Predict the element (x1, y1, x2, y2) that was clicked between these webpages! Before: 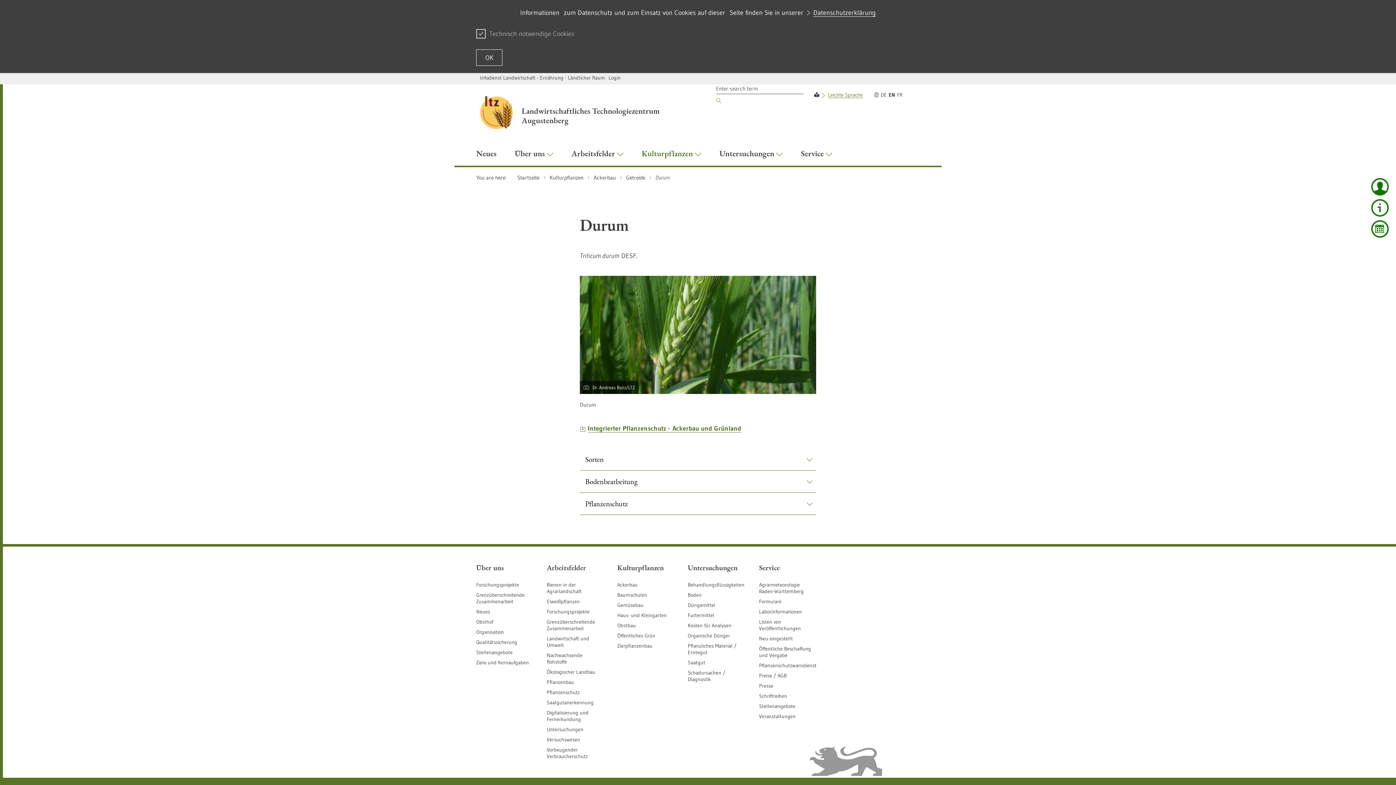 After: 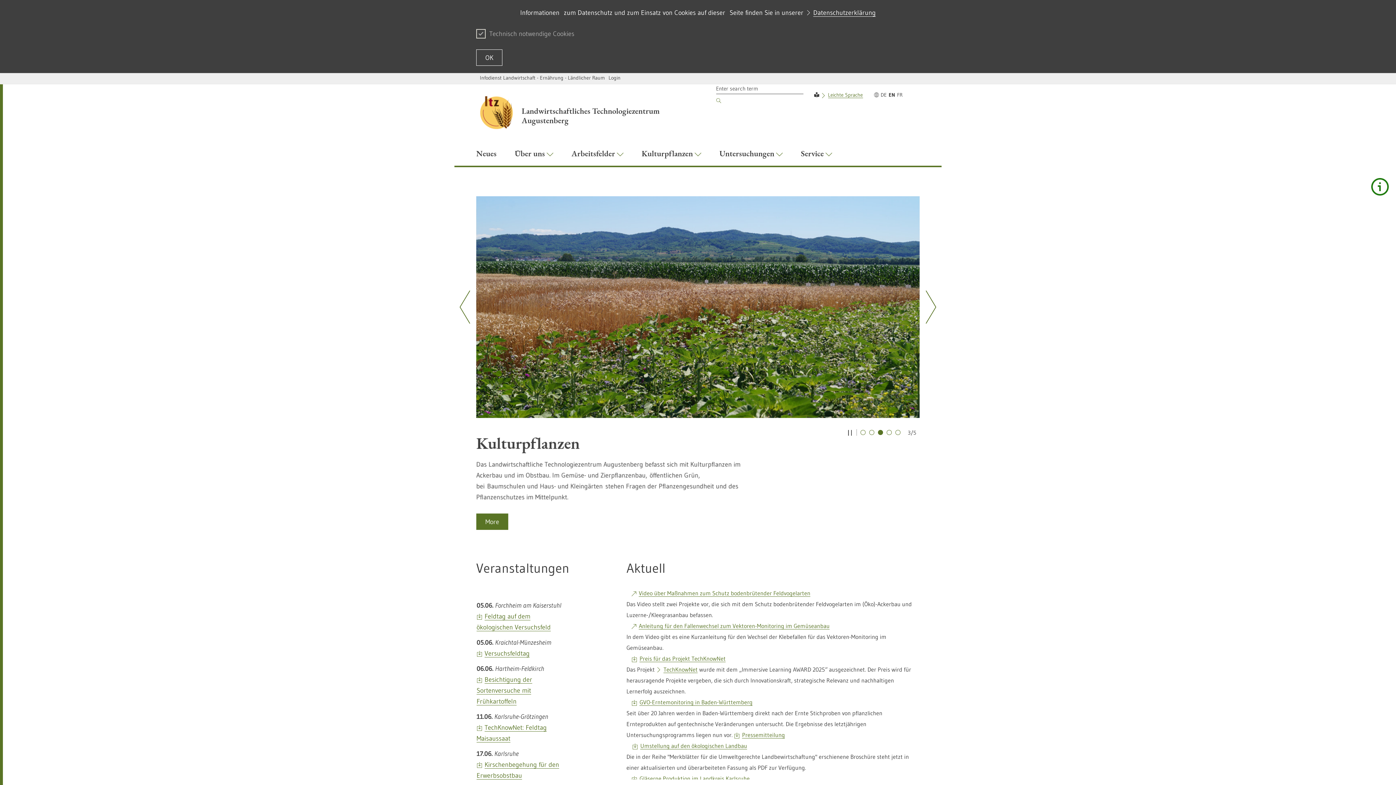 Action: label: Landwirtschaftliches Technologiezentrum
Augustenberg bbox: (476, 93, 720, 133)